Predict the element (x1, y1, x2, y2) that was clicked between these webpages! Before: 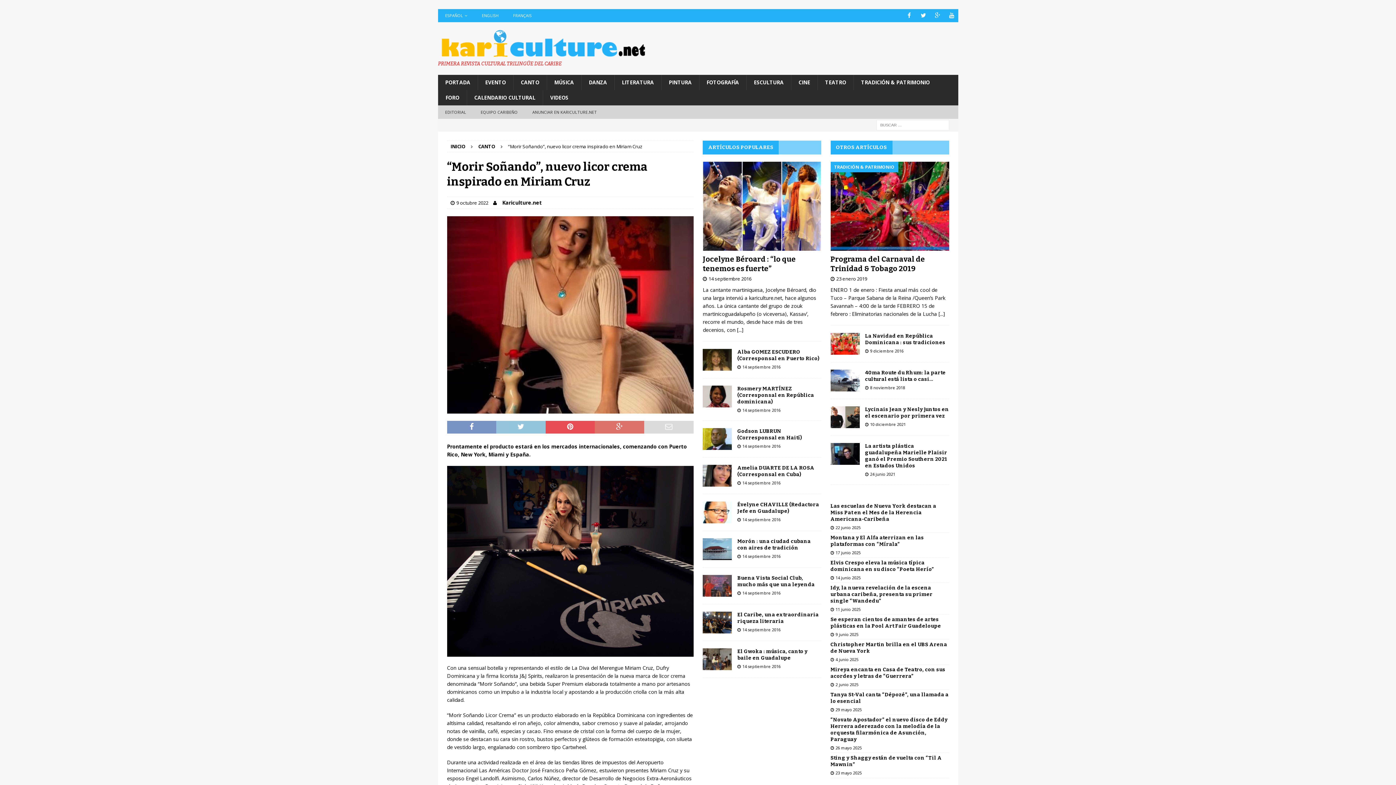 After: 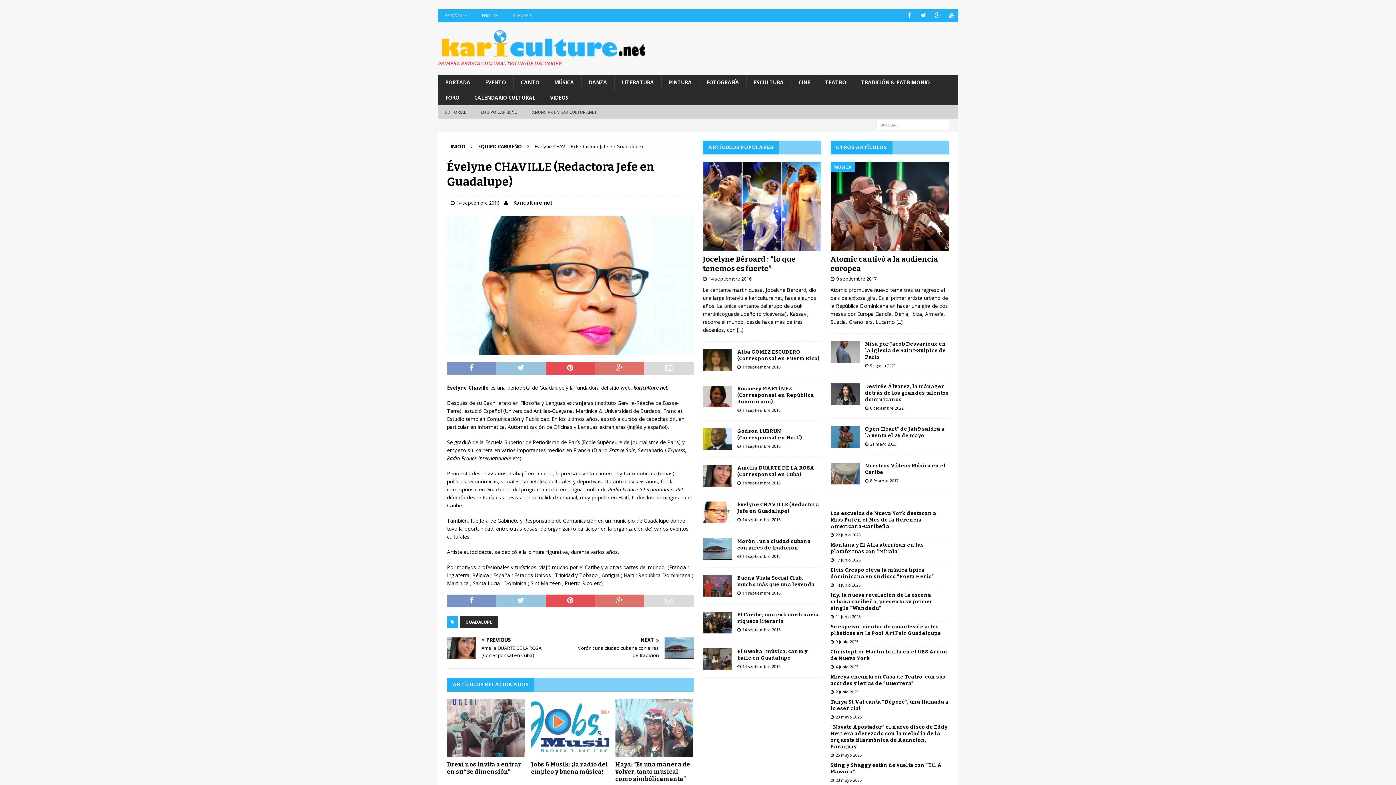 Action: bbox: (703, 516, 732, 522)